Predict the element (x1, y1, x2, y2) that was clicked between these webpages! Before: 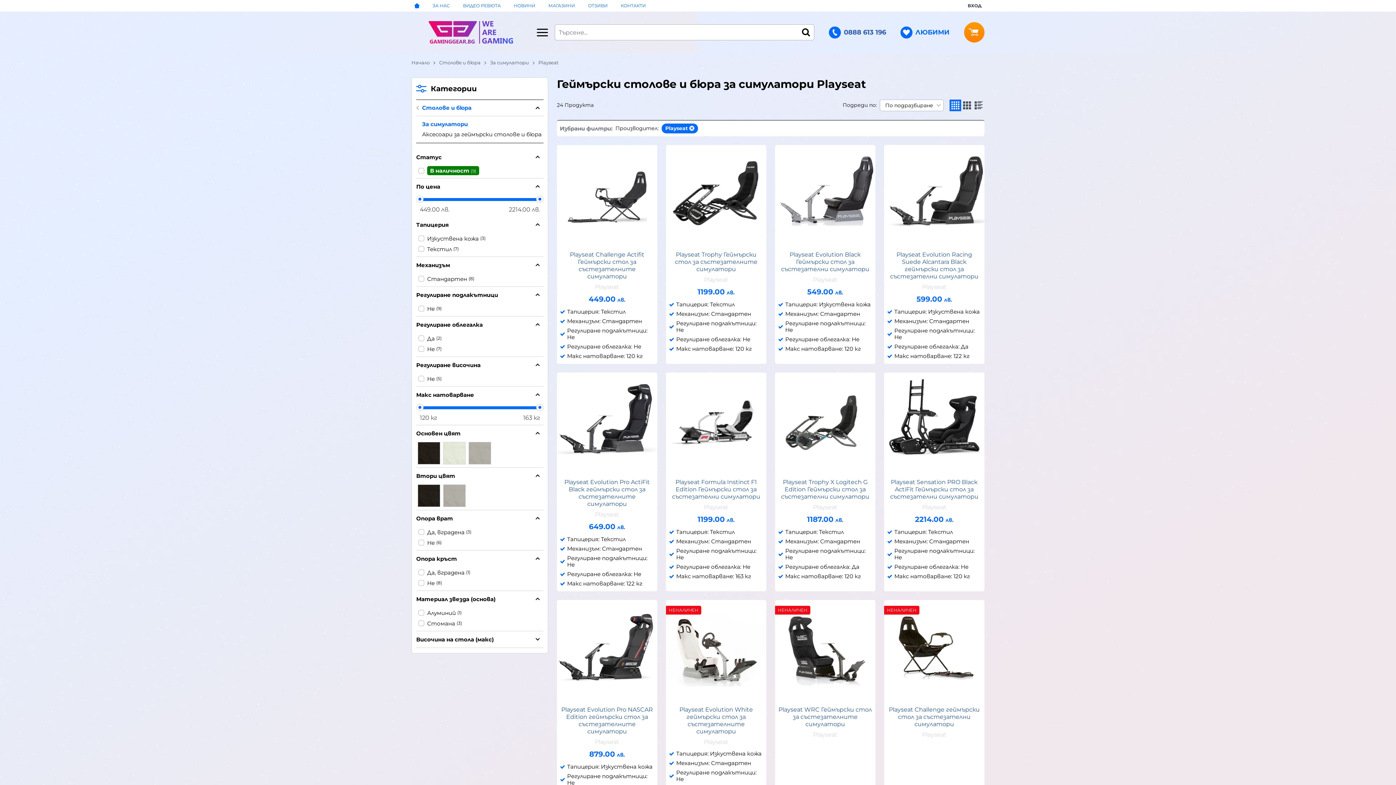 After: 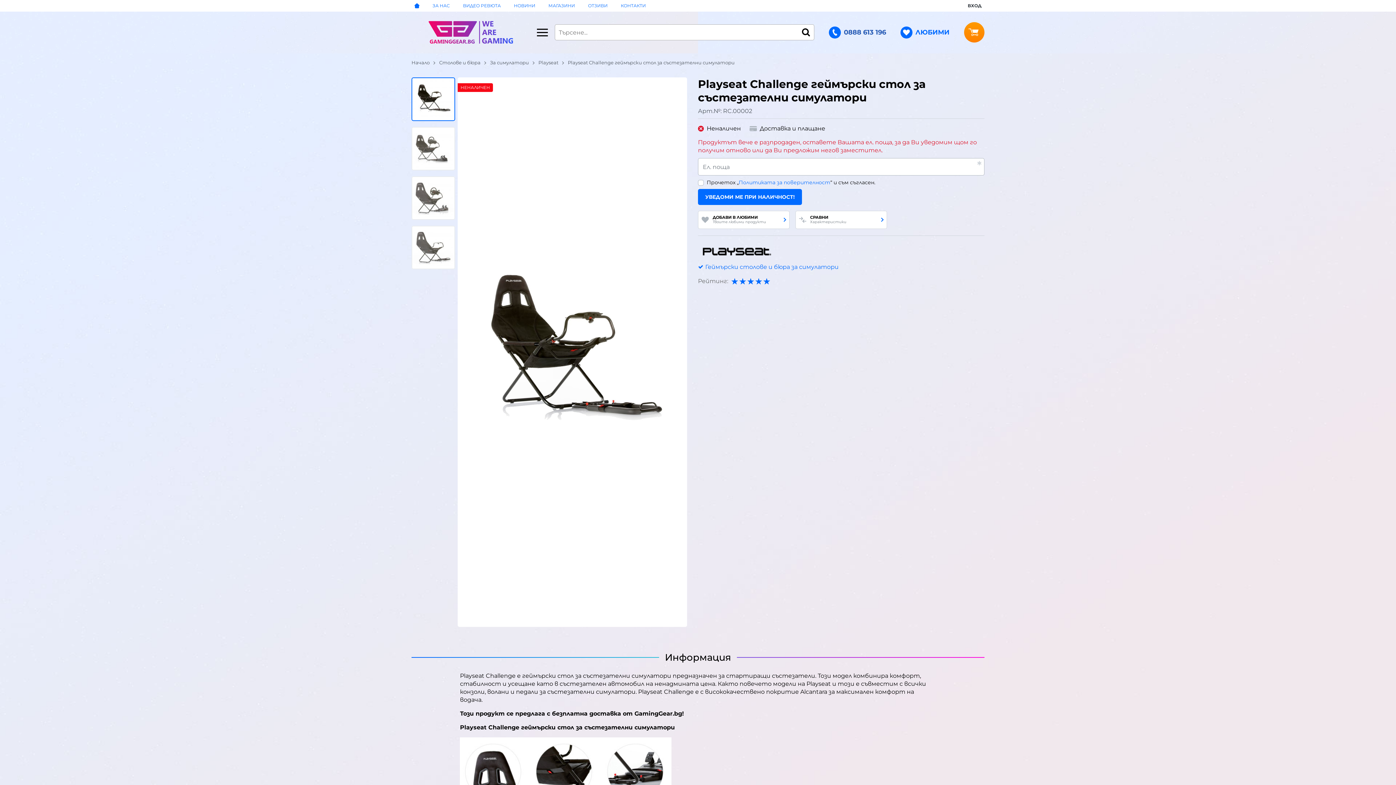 Action: label: Playseat Challenge геймърски стол за състезателни симулатори bbox: (887, 706, 981, 728)